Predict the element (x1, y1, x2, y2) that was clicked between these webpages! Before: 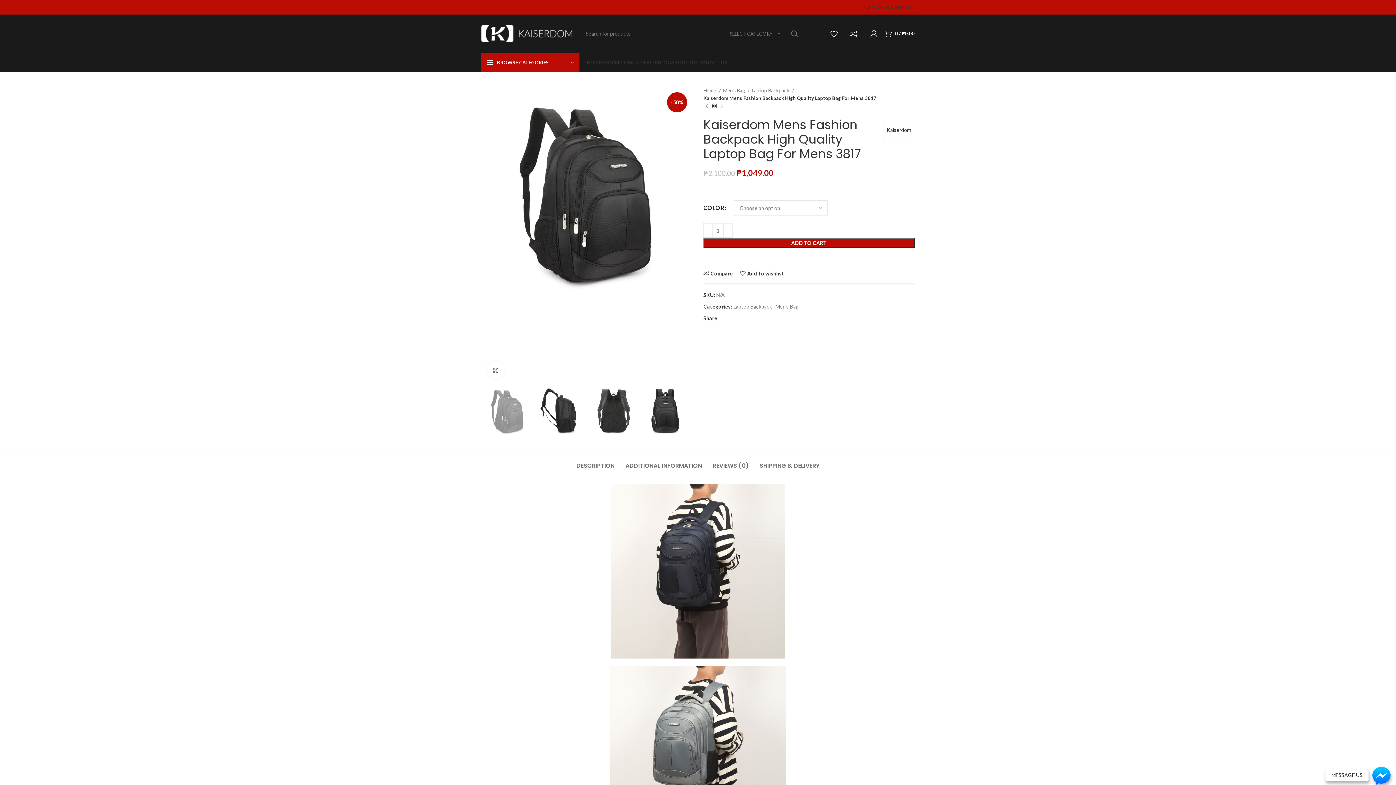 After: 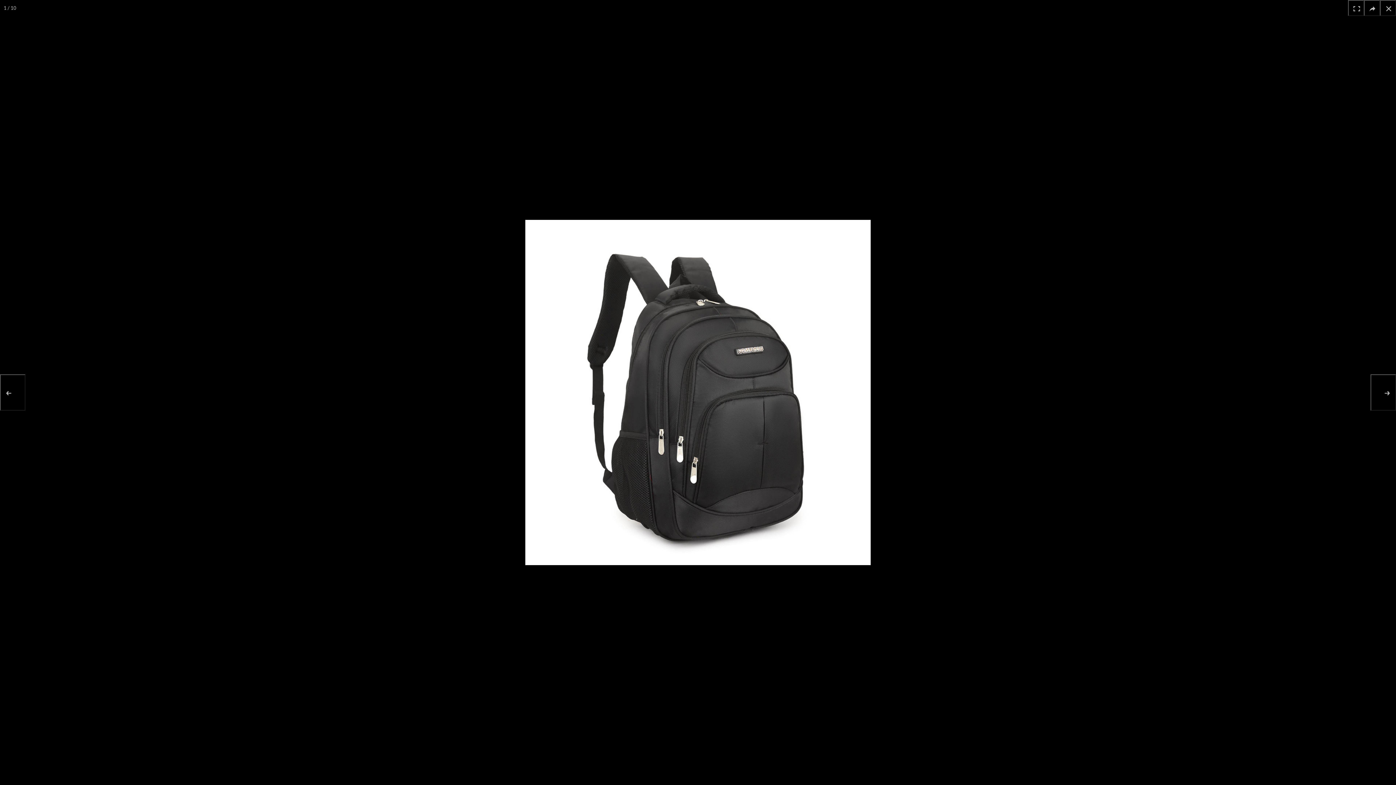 Action: bbox: (486, 361, 505, 379) label: Click to enlarge